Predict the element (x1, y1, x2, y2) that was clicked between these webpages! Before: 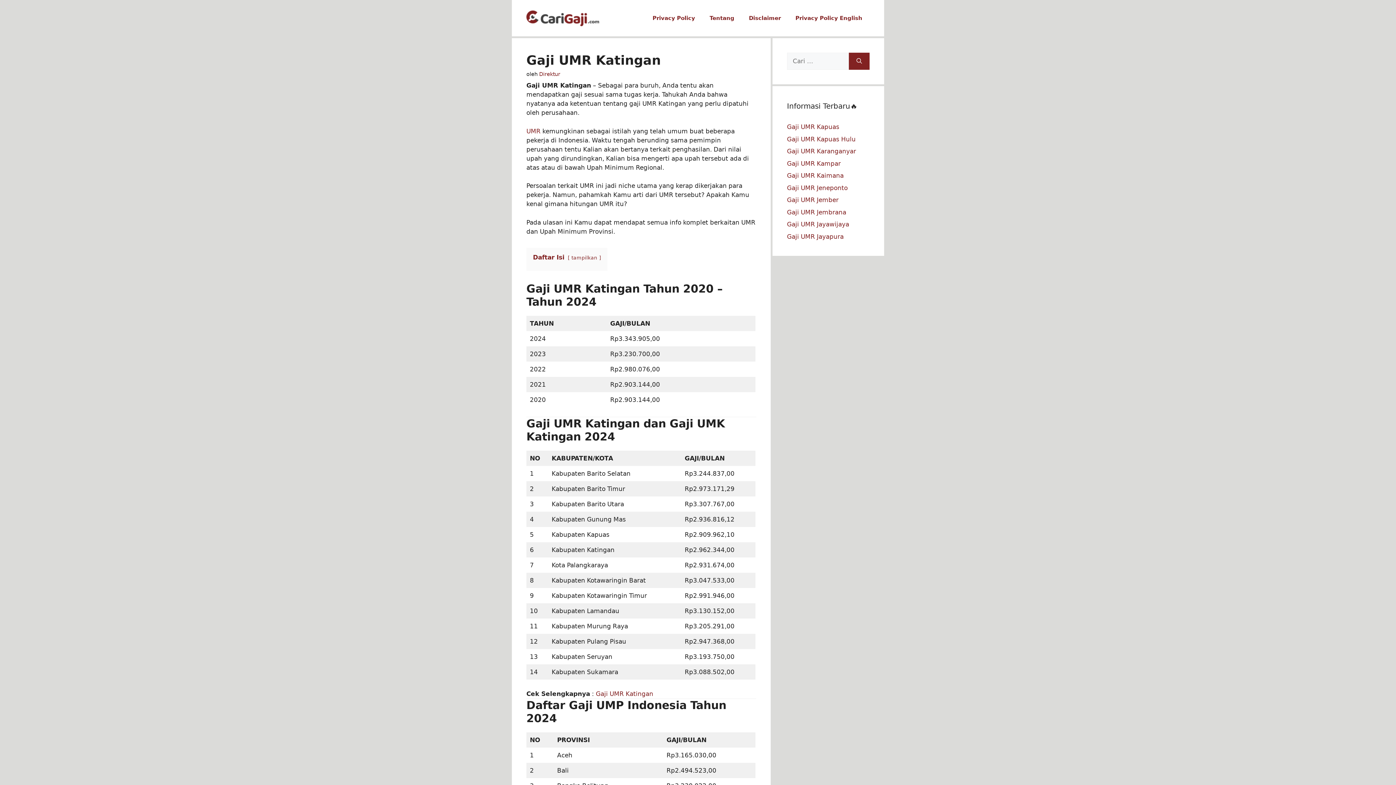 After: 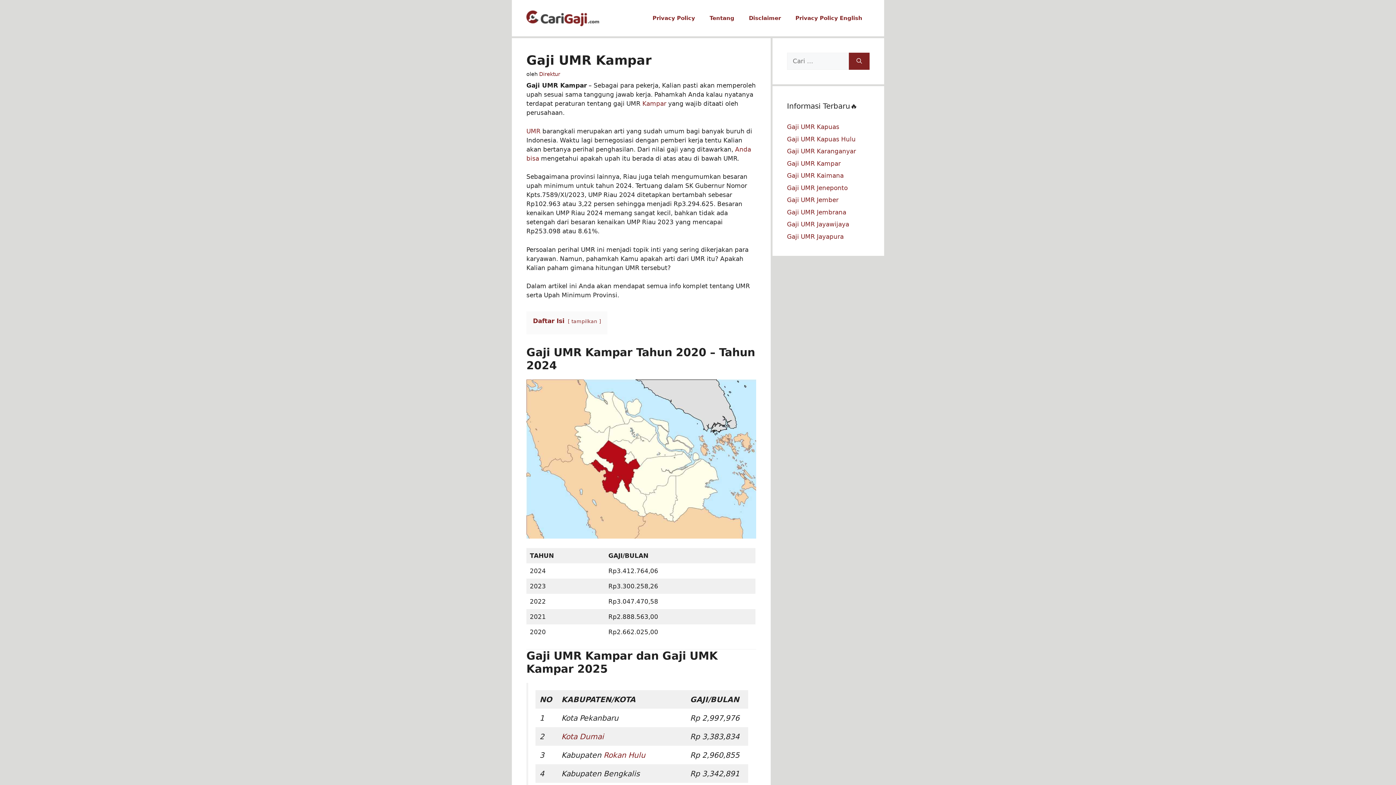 Action: label: Gaji UMR Kampar bbox: (787, 159, 841, 167)